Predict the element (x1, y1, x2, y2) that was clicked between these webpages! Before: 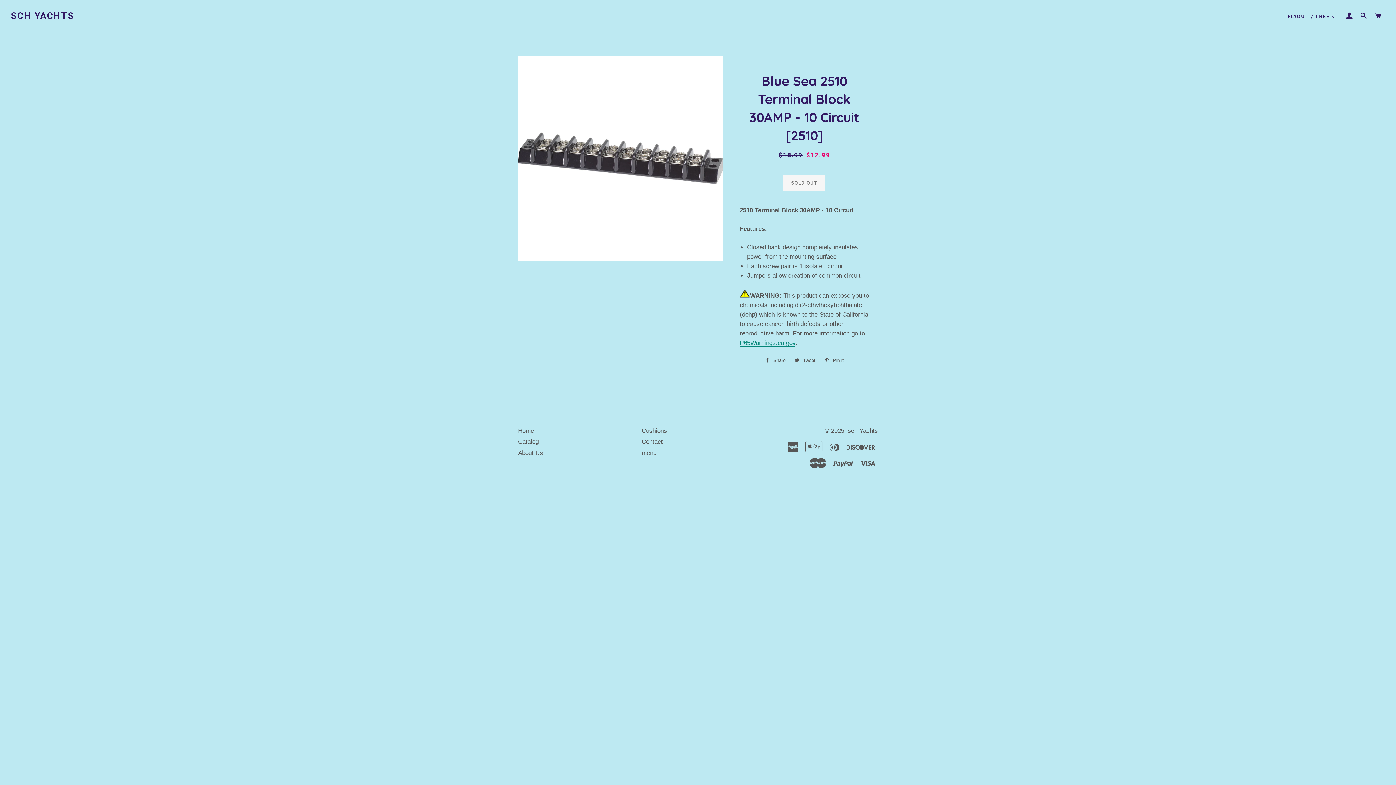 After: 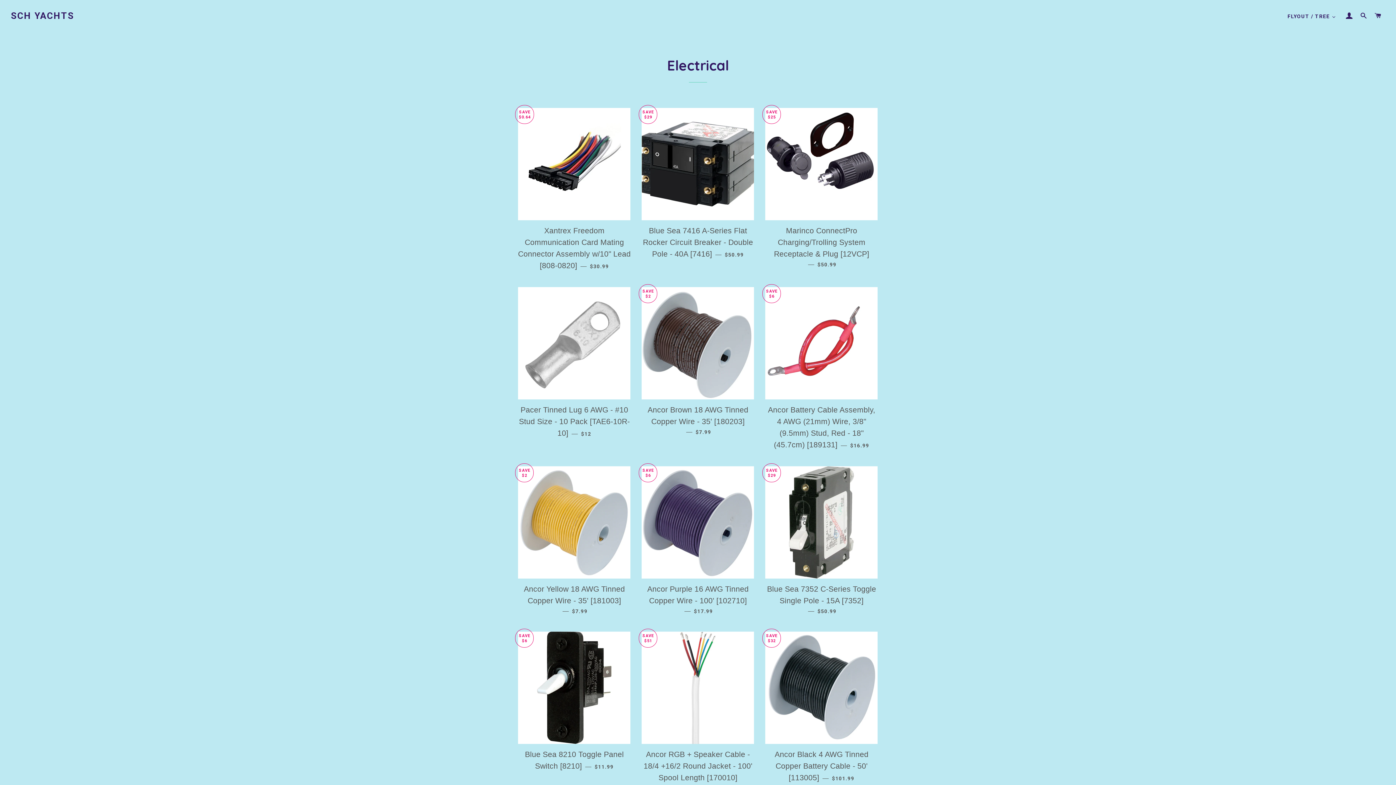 Action: bbox: (641, 449, 656, 456) label: menu